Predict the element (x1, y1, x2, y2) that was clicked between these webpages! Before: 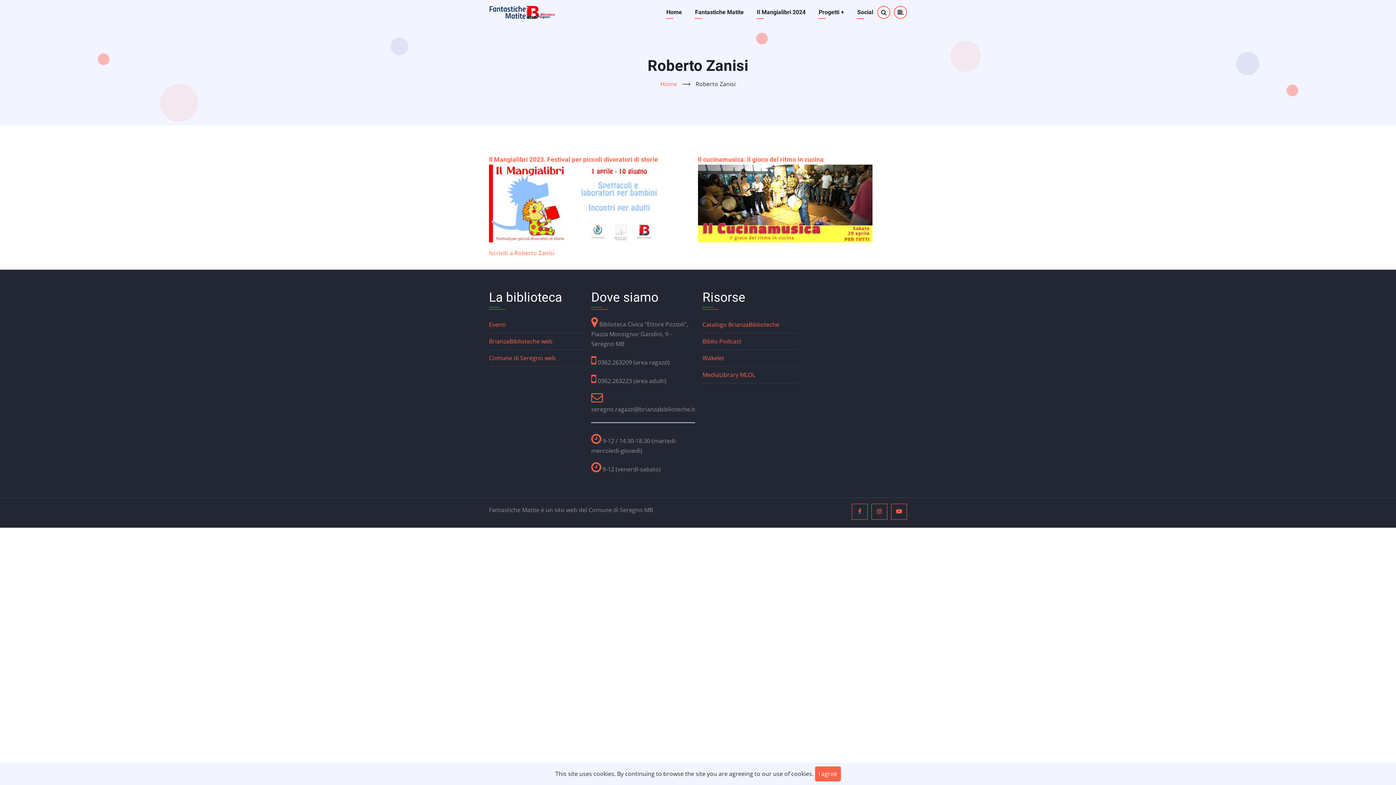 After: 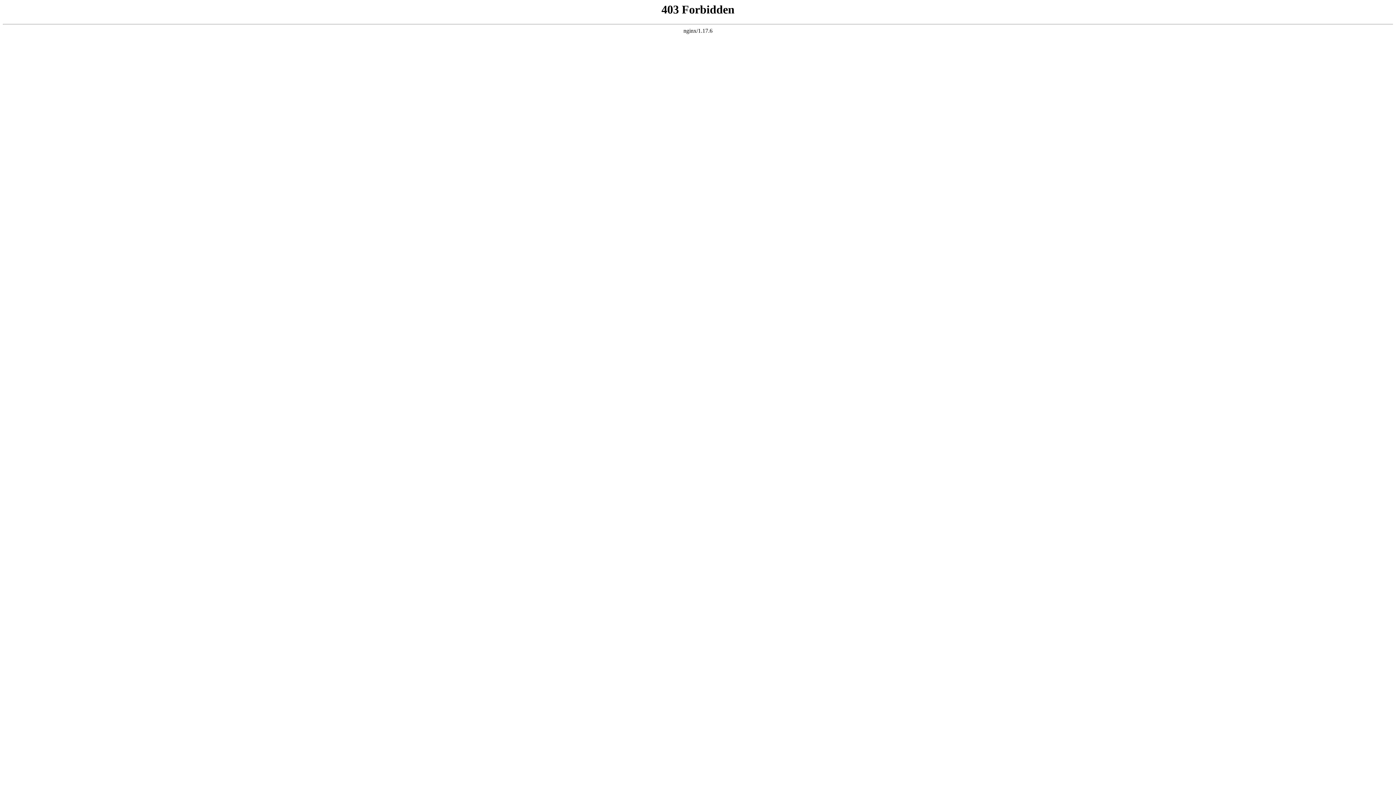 Action: bbox: (702, 368, 755, 381) label: MediaLibrary MLOL